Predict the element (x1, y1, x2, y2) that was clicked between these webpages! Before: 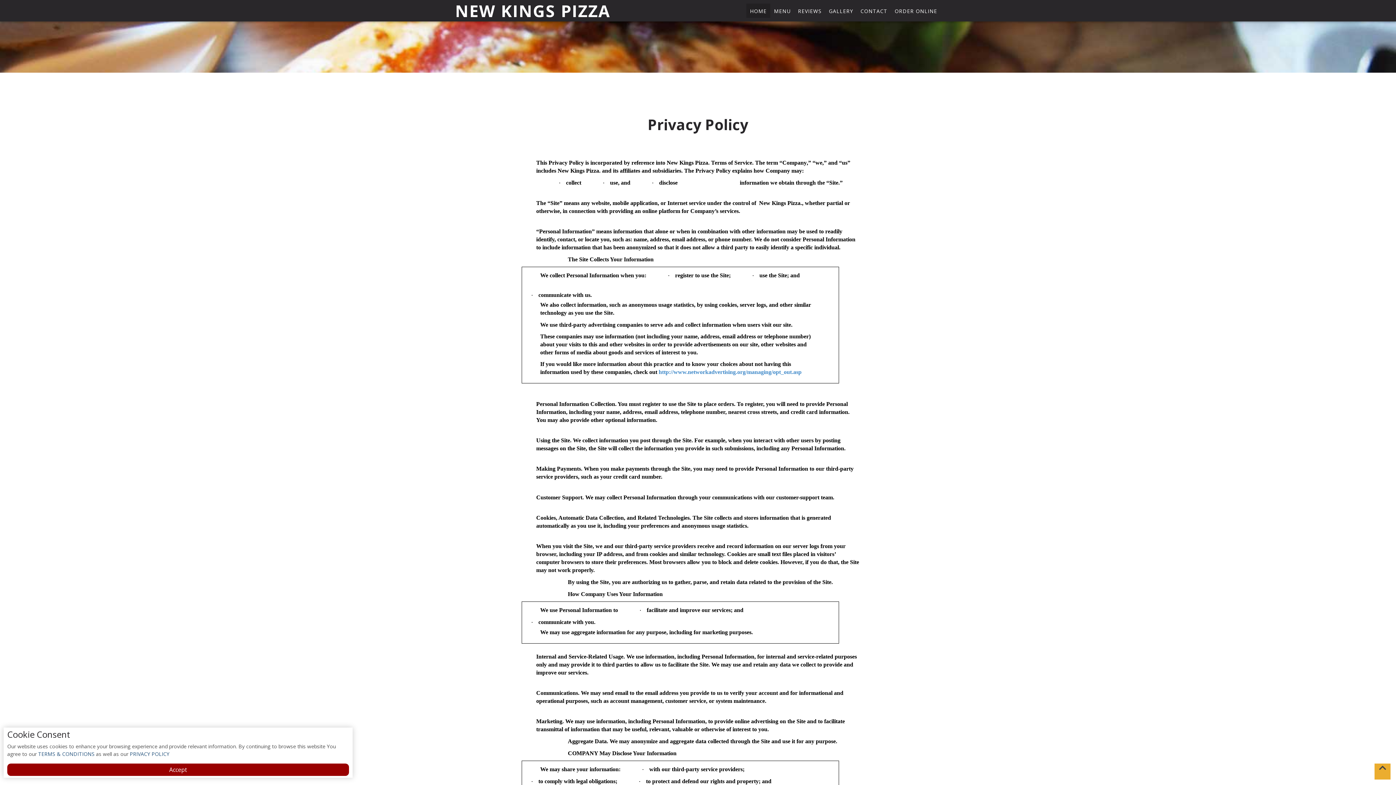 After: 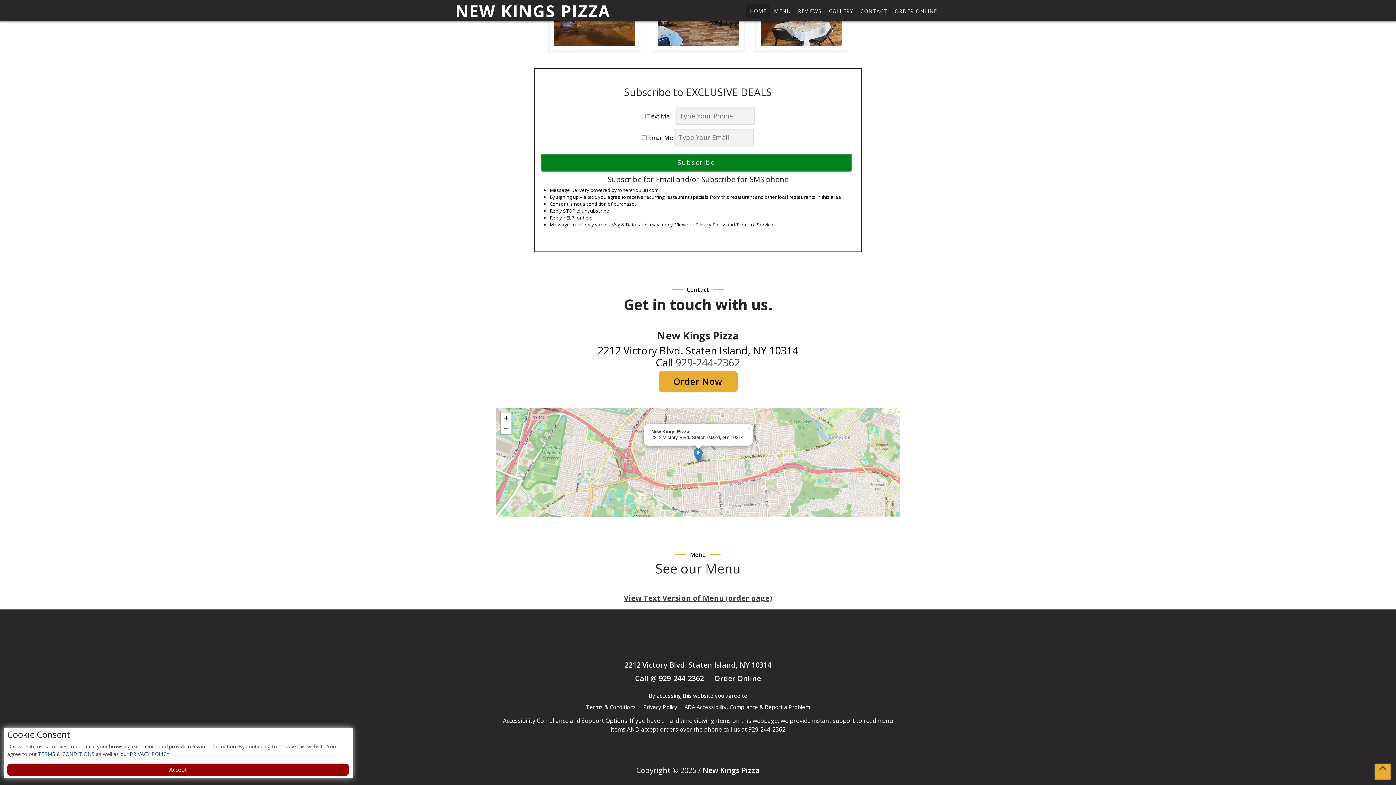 Action: bbox: (770, 3, 794, 17) label: MENU